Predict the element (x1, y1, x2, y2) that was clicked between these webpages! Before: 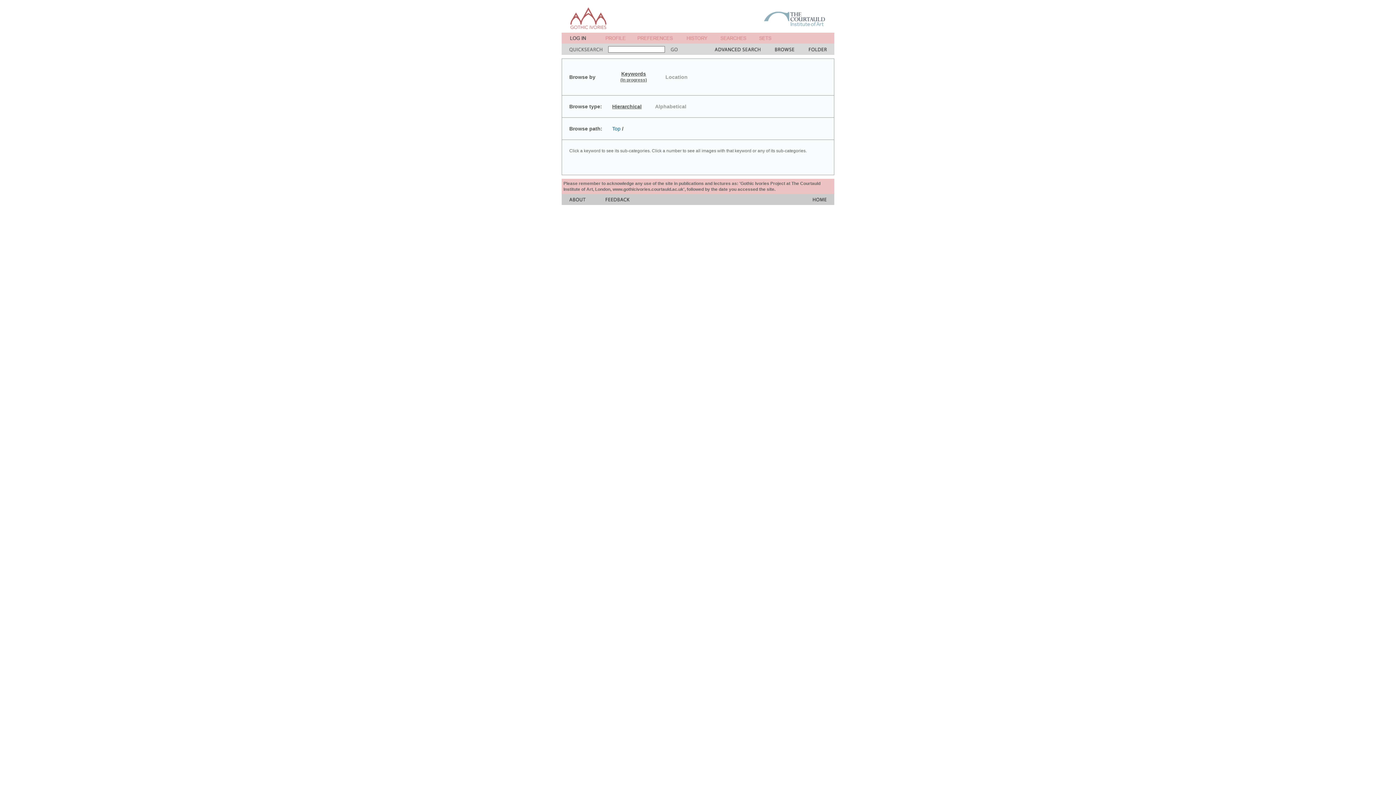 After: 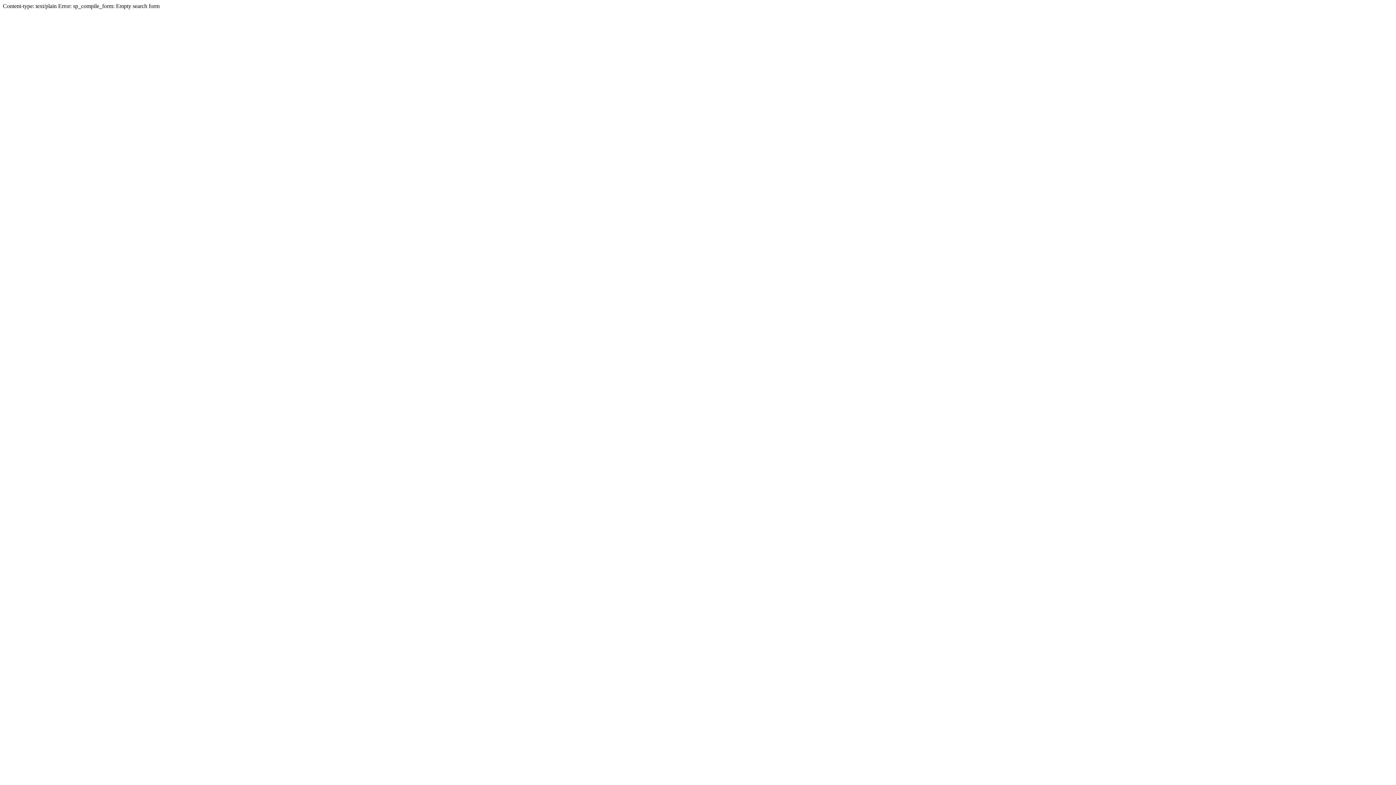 Action: bbox: (605, 200, 629, 206)